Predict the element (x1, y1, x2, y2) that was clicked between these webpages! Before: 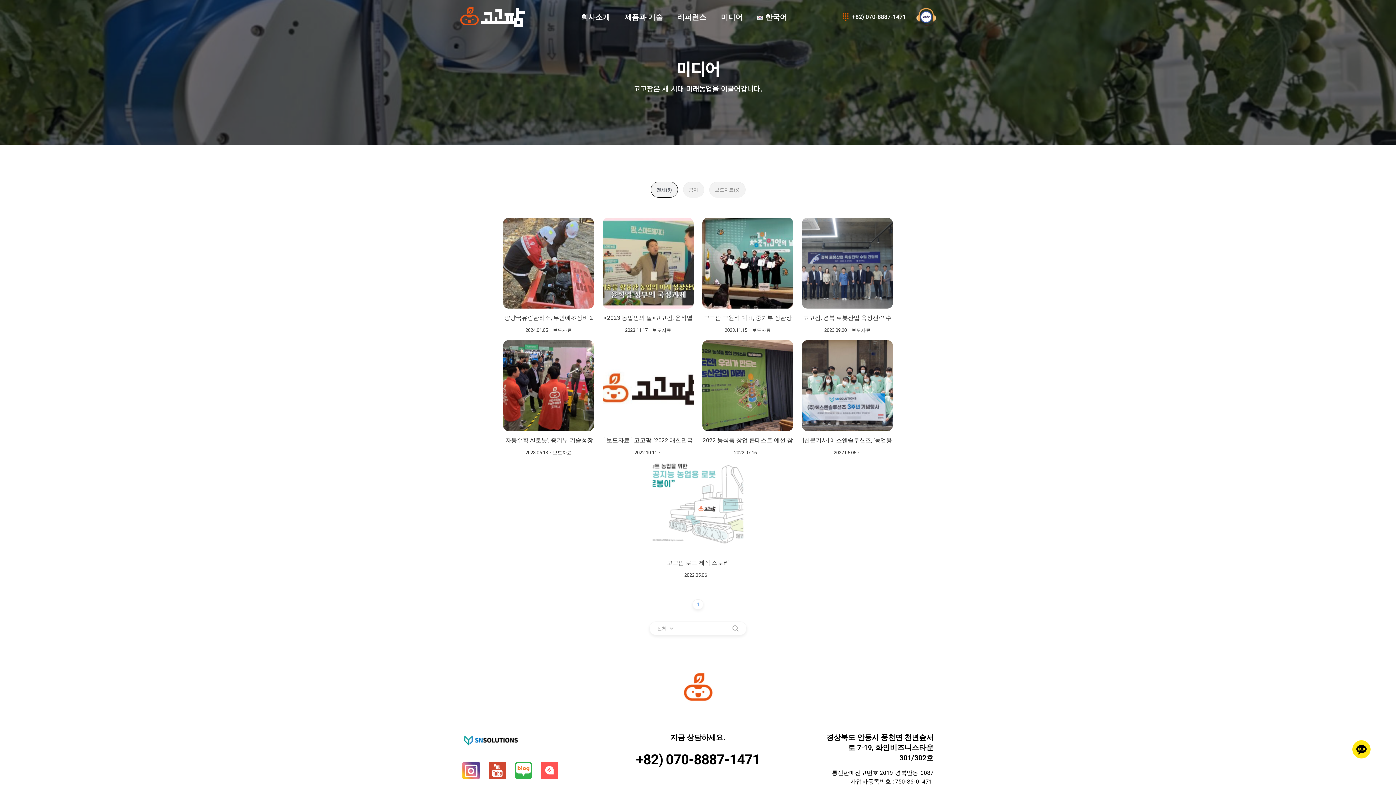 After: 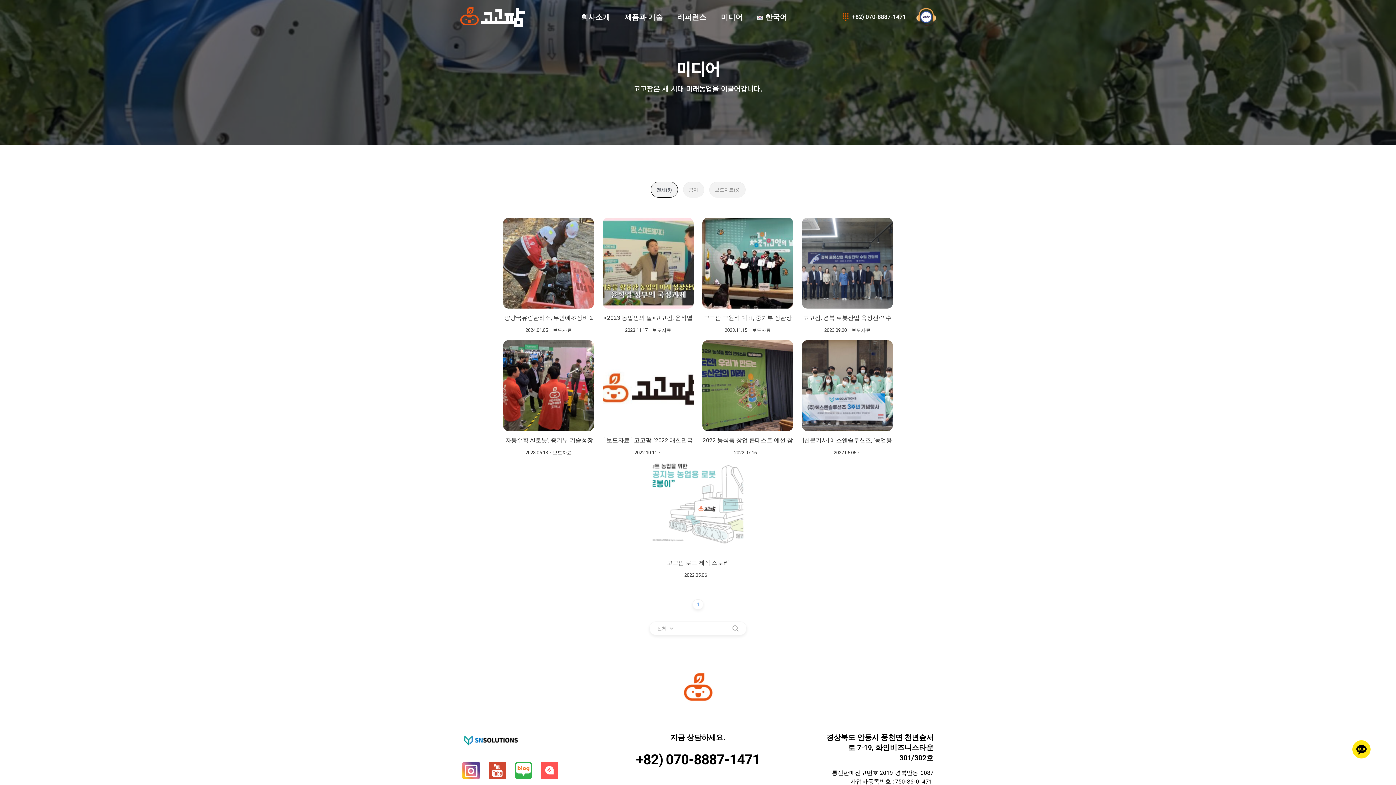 Action: bbox: (650, 181, 678, 197) label: 전체(9)